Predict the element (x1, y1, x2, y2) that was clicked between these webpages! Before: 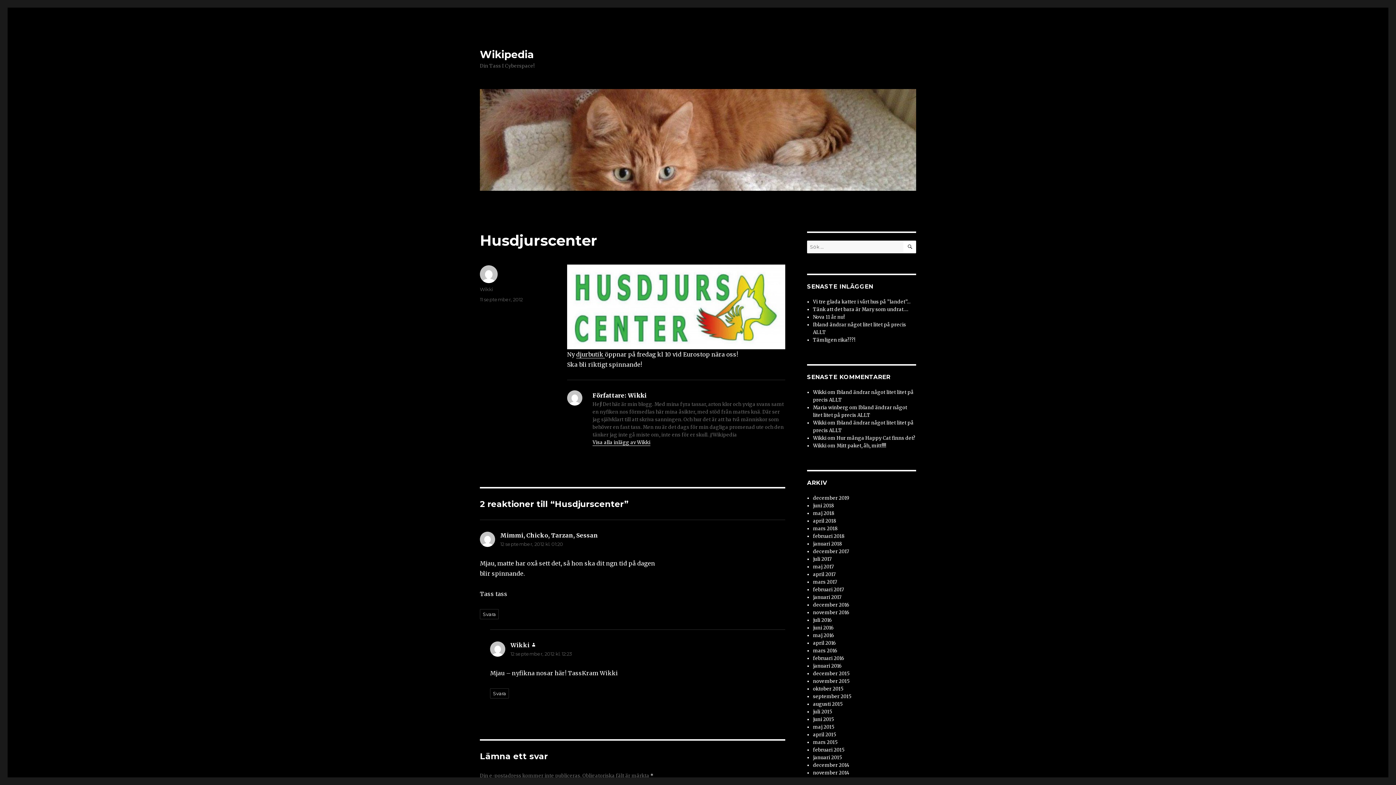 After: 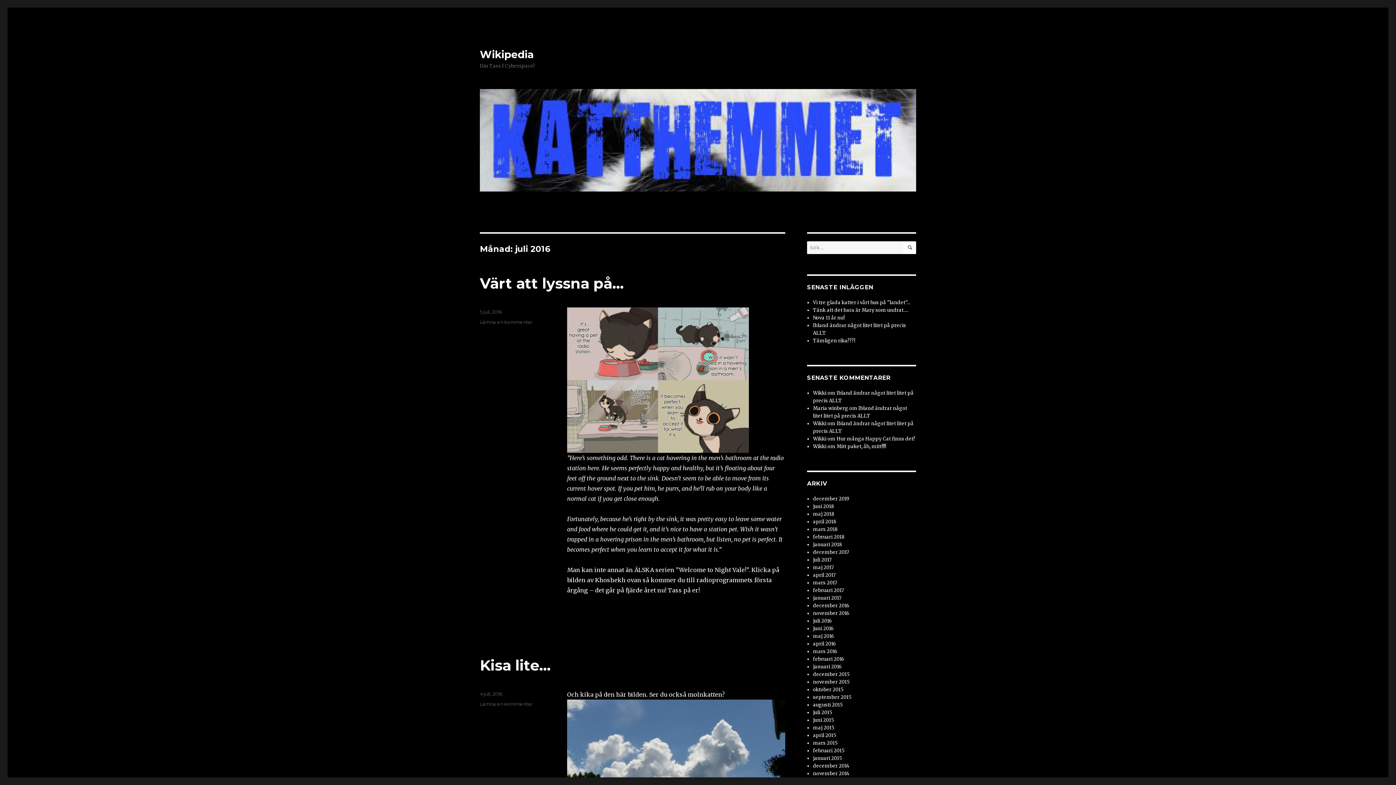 Action: label: juli 2016 bbox: (813, 617, 832, 623)